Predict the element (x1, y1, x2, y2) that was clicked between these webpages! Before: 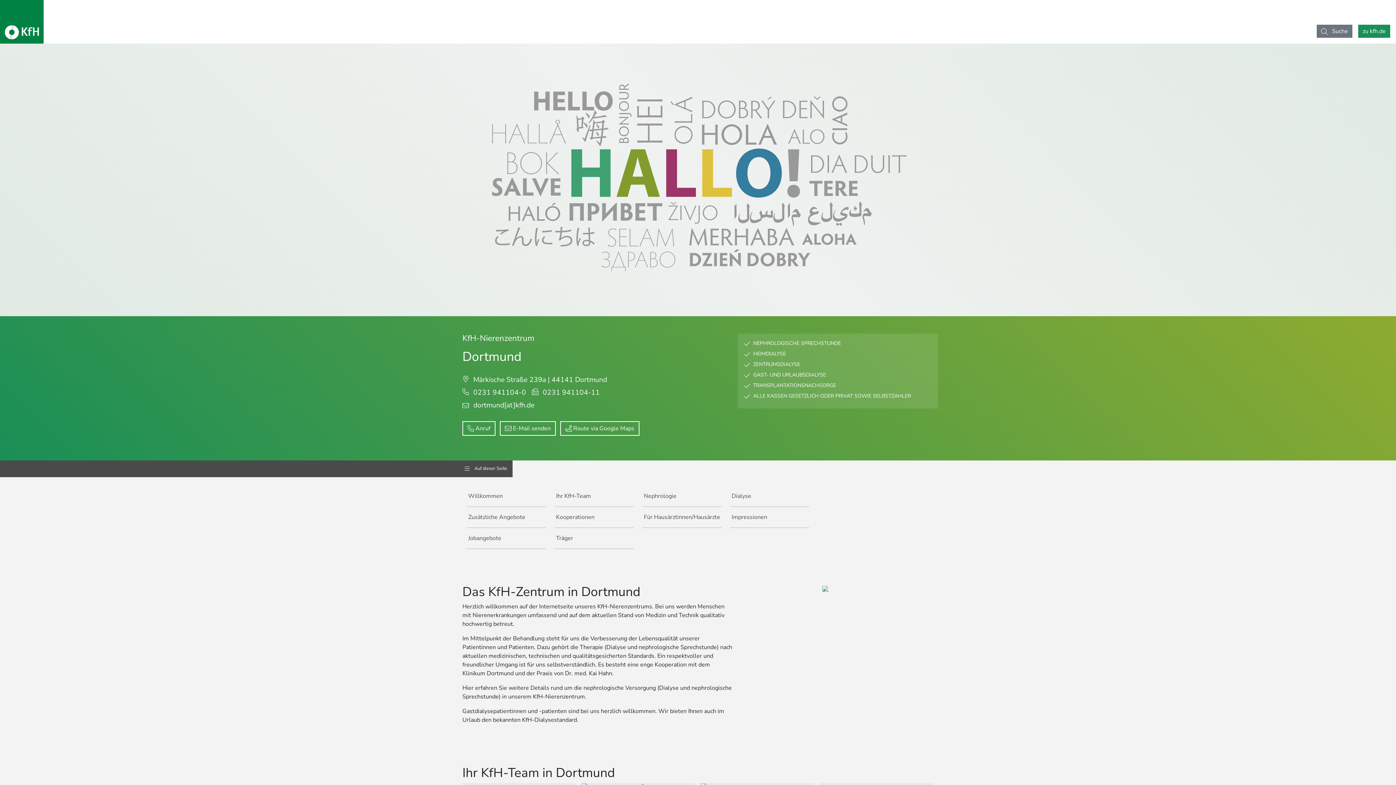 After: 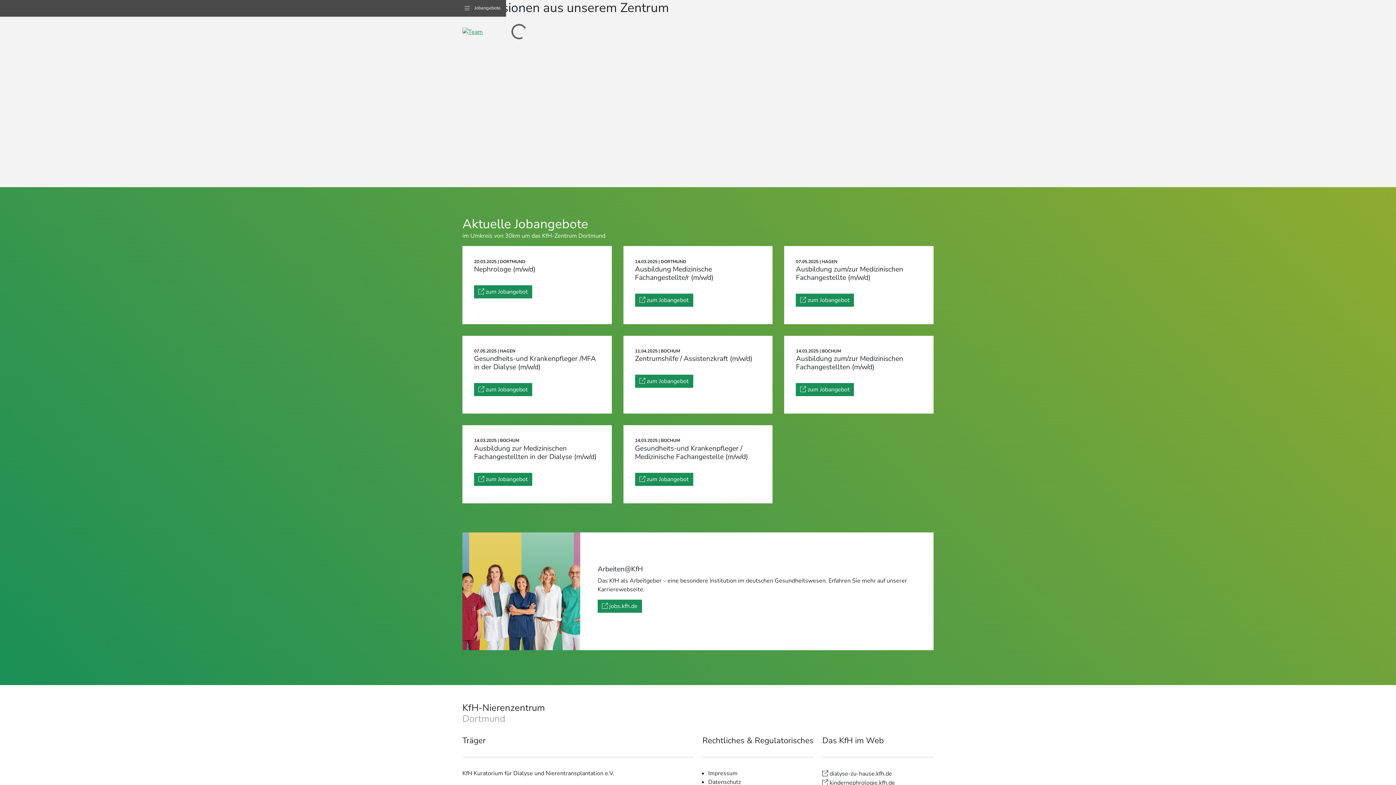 Action: bbox: (730, 507, 809, 528) label: Impressionen